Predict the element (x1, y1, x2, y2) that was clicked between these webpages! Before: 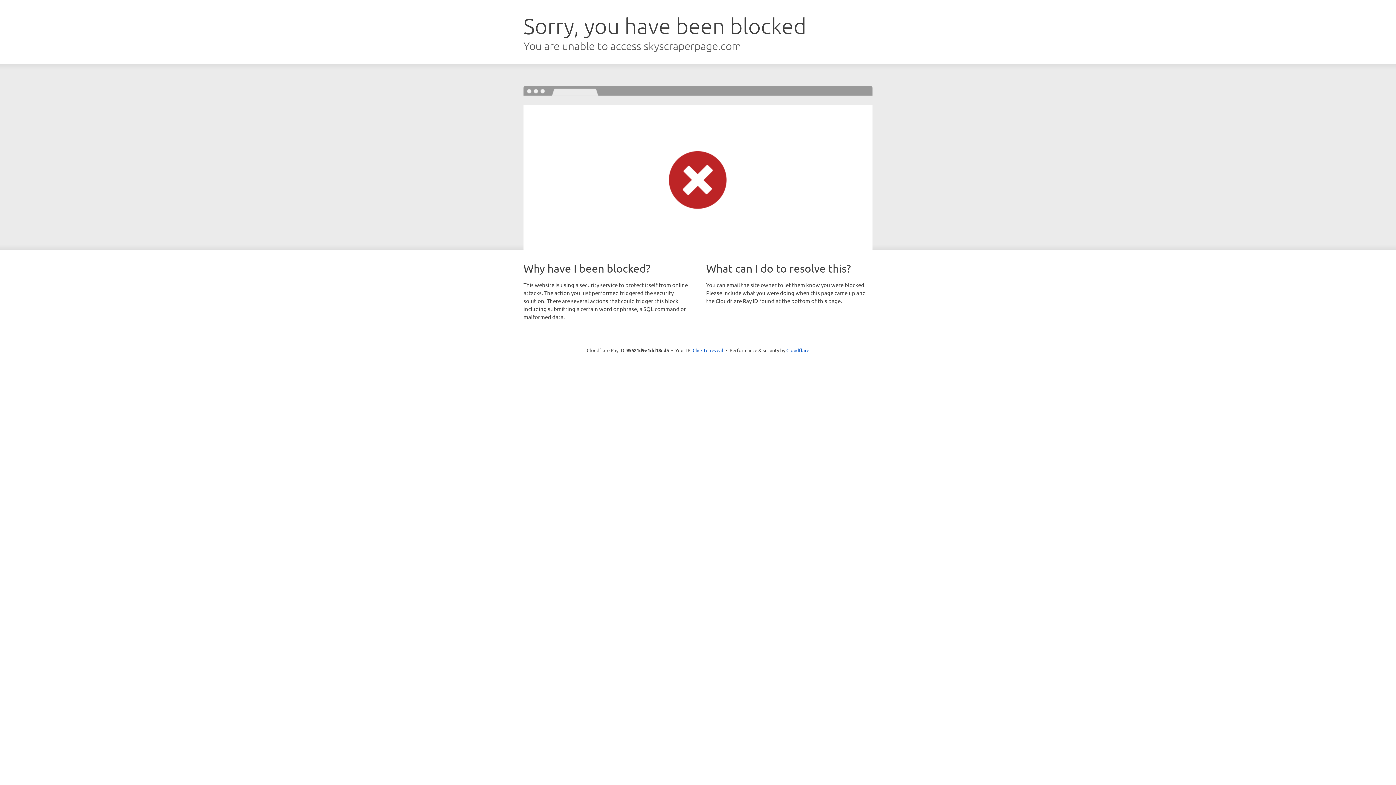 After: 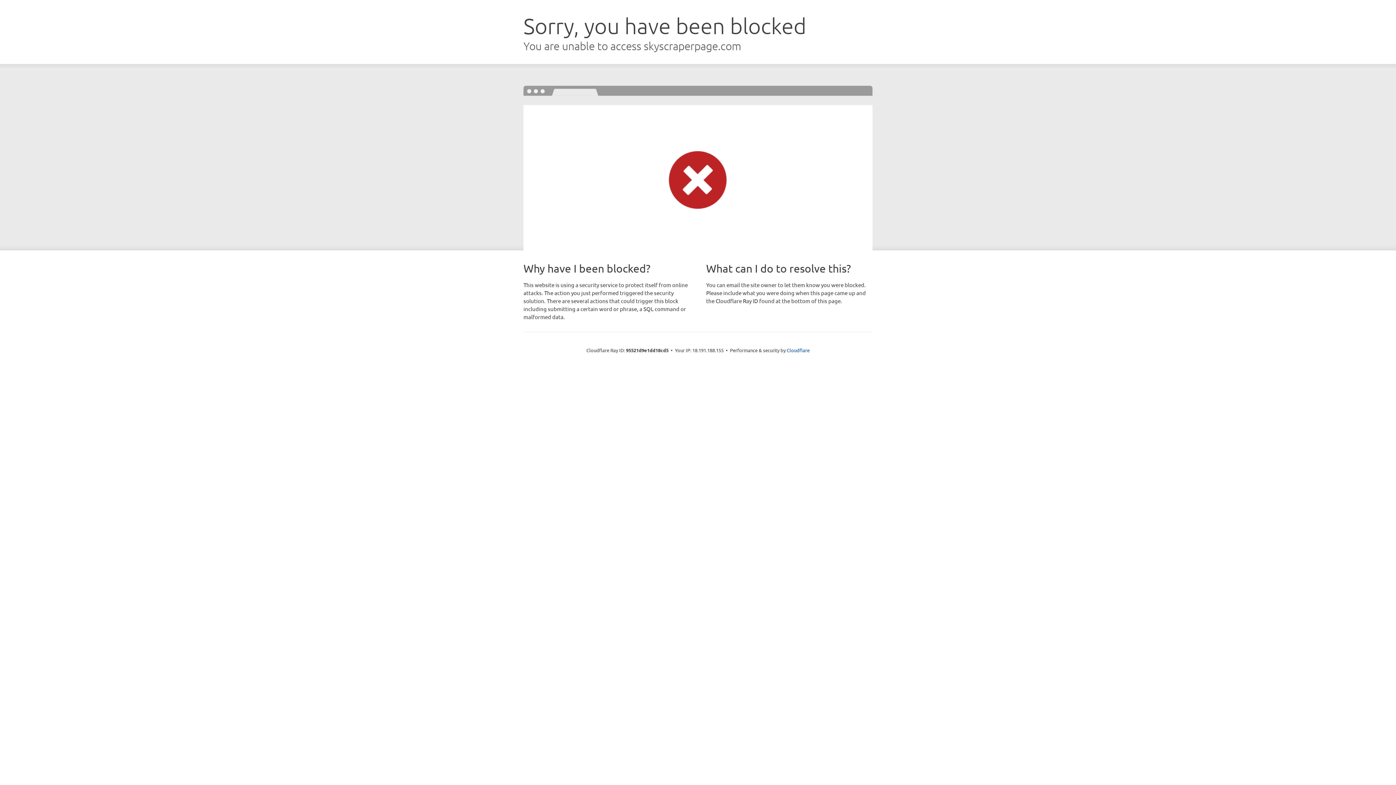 Action: label: Click to reveal bbox: (692, 346, 723, 353)